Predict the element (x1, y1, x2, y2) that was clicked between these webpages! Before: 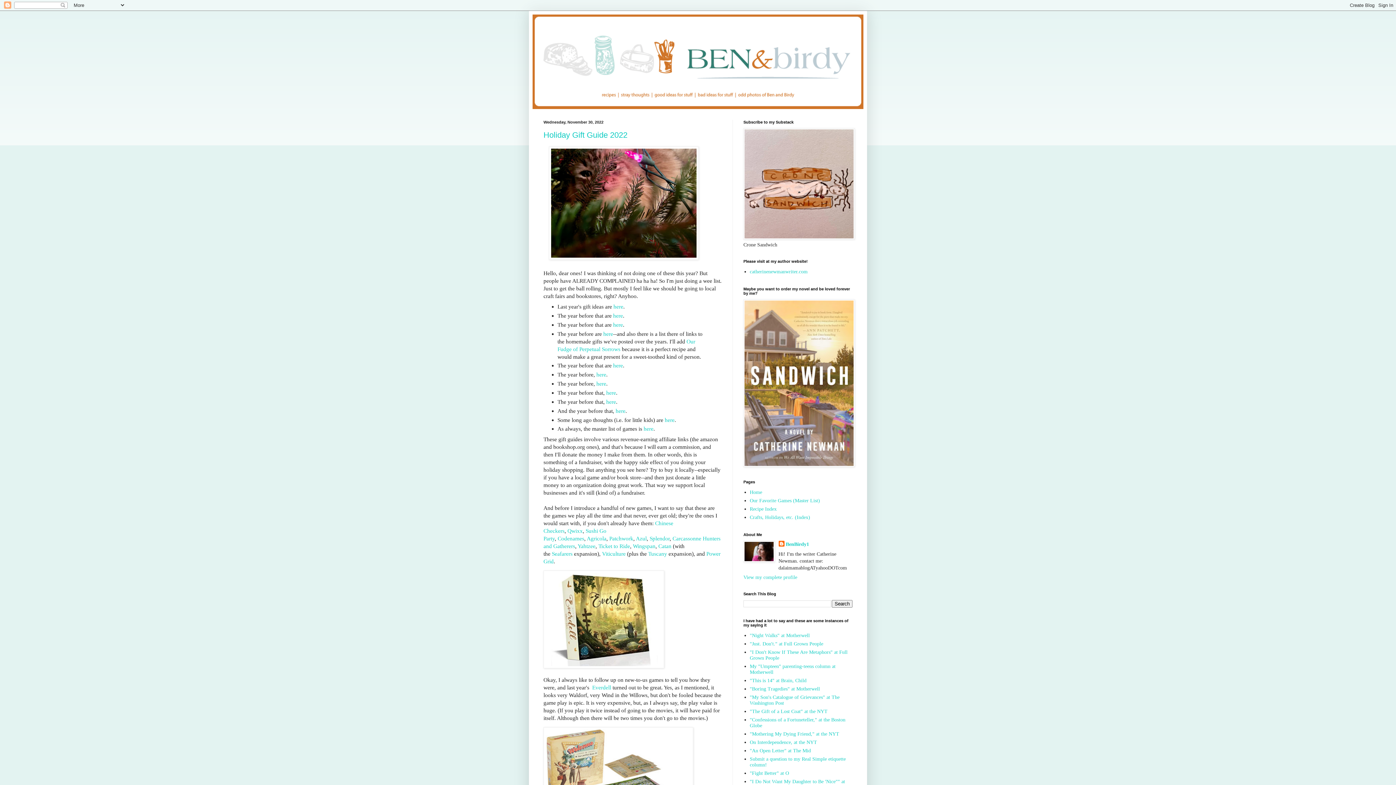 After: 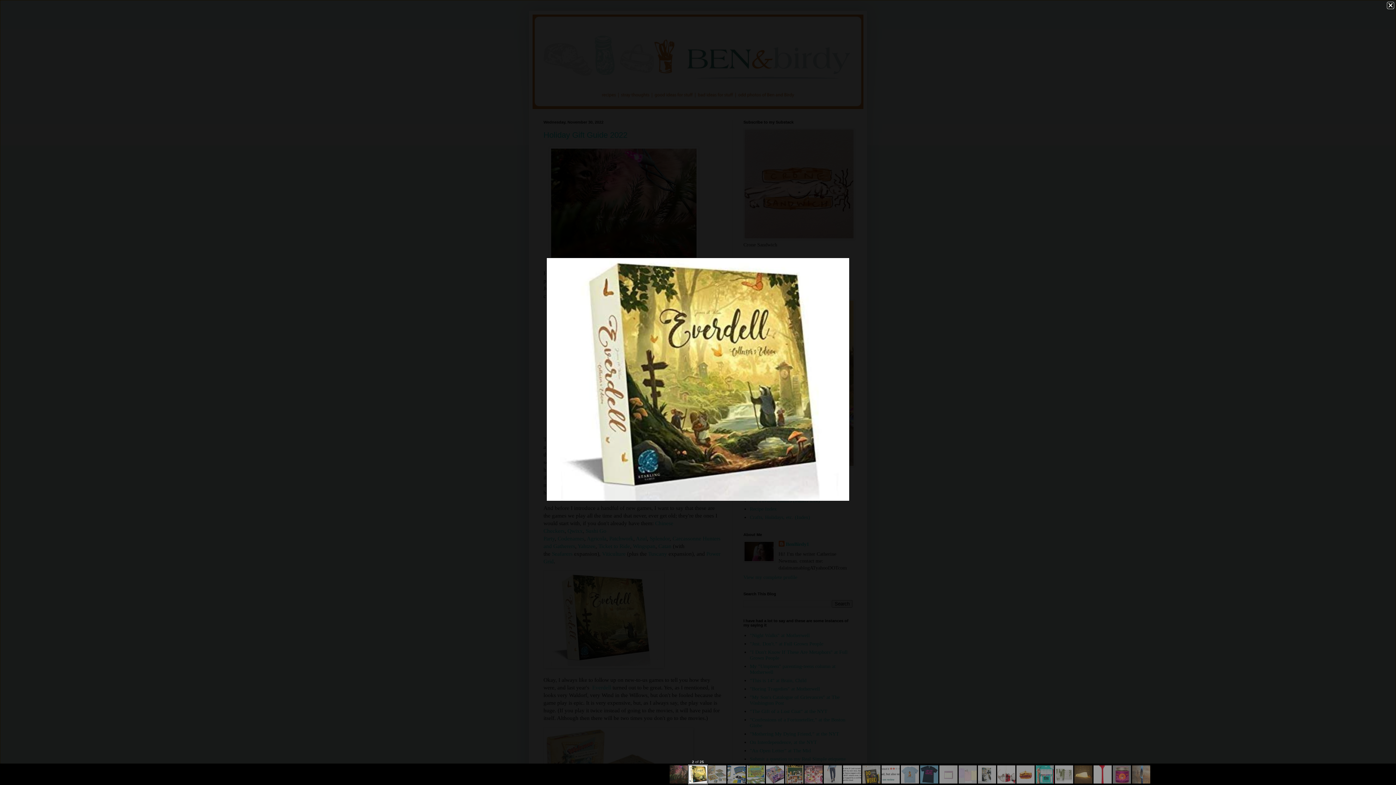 Action: bbox: (543, 663, 664, 669)